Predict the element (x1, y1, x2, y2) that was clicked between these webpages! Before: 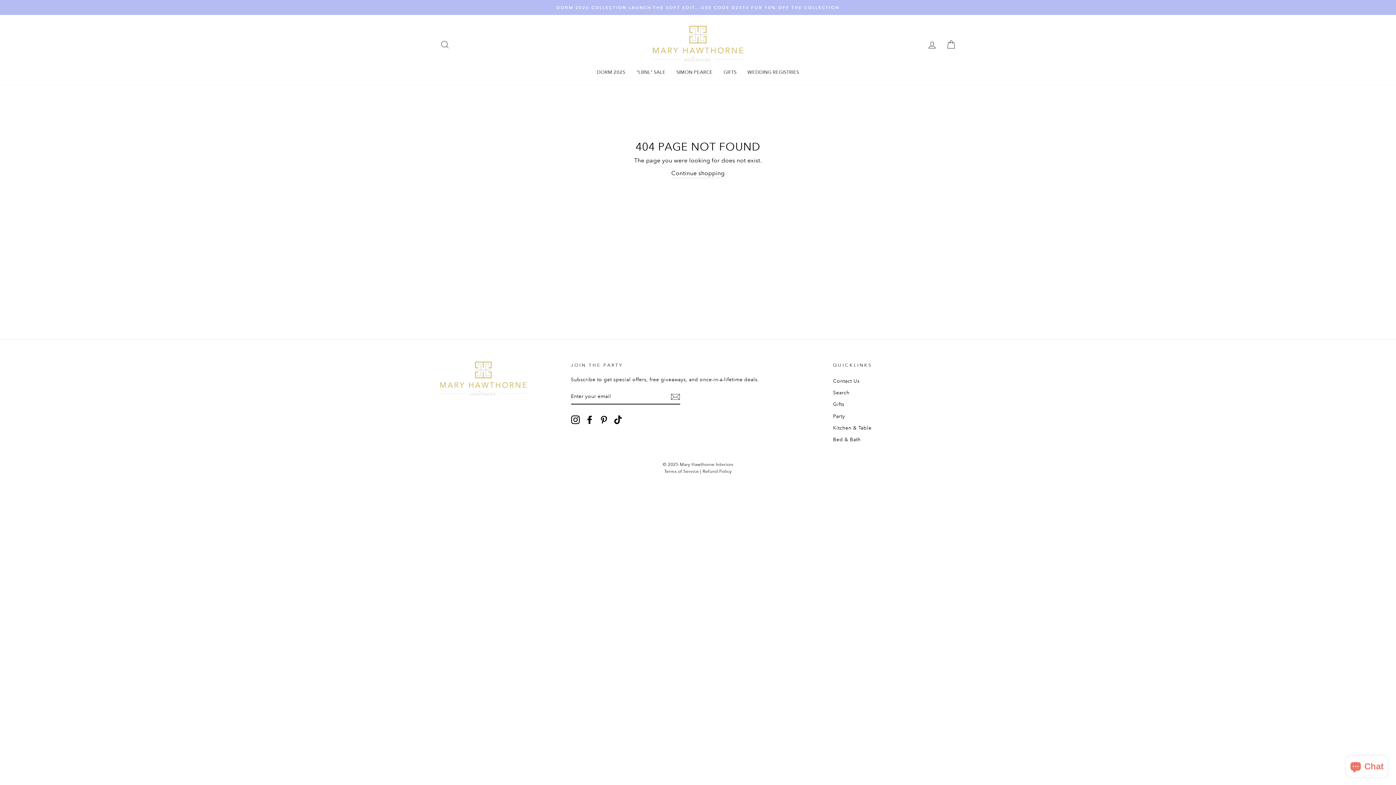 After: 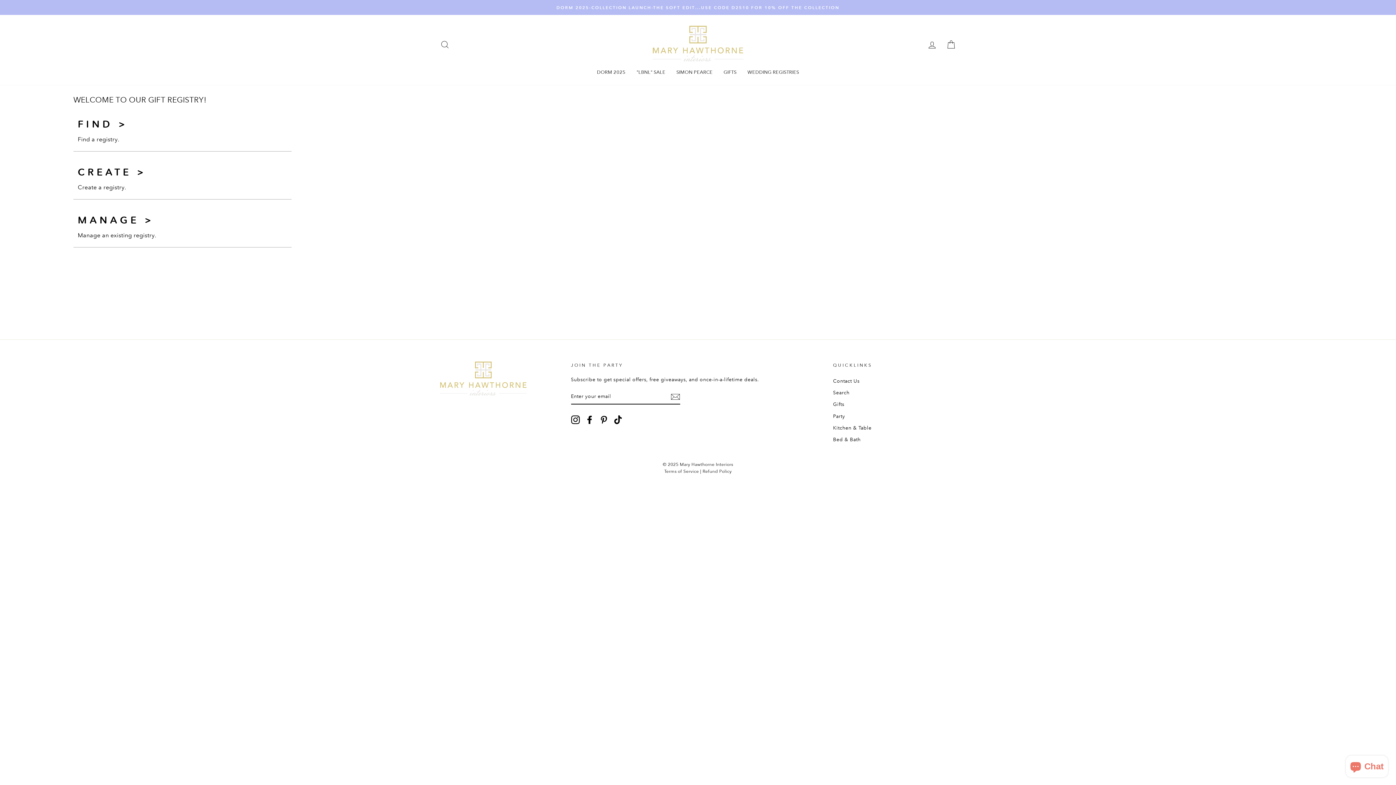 Action: bbox: (742, 67, 804, 77) label: WEDDING REGISTRIES